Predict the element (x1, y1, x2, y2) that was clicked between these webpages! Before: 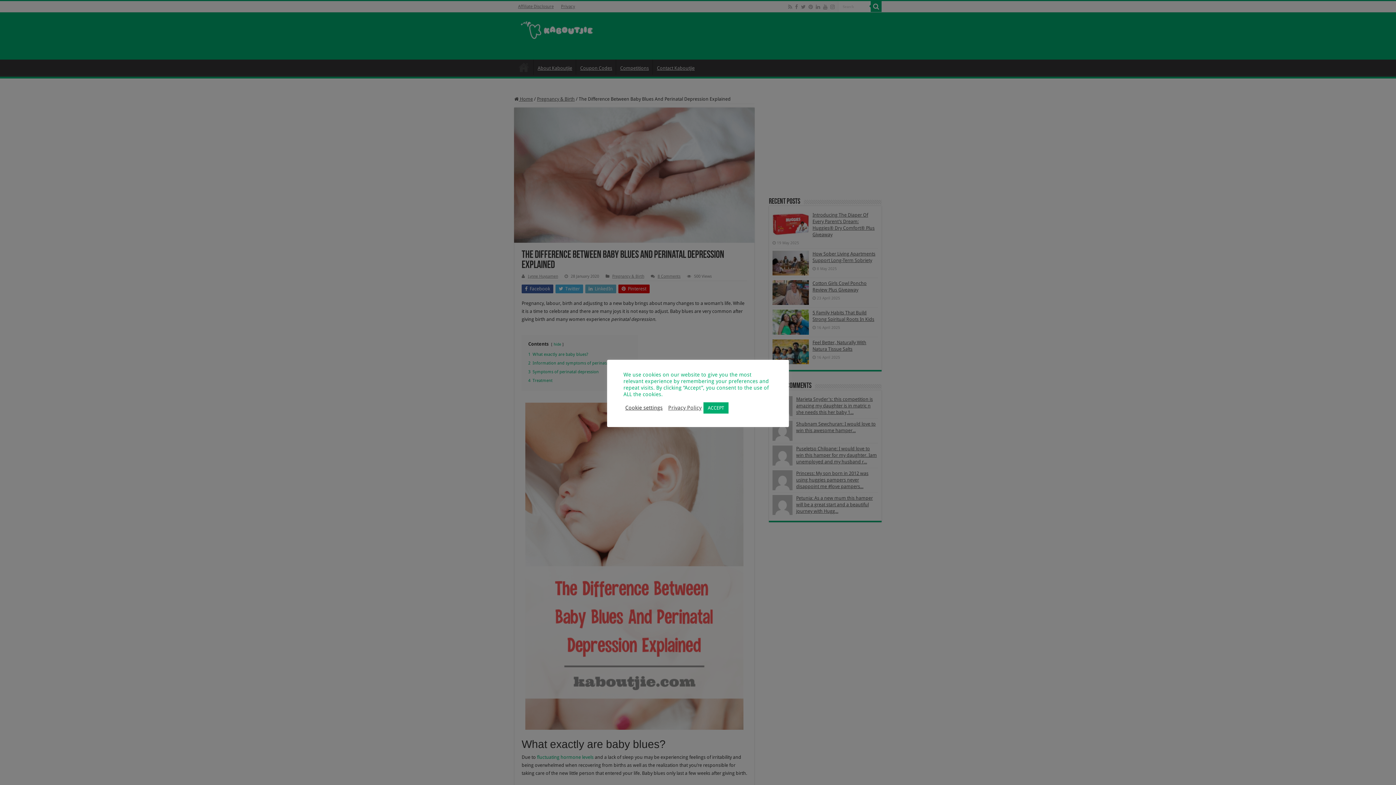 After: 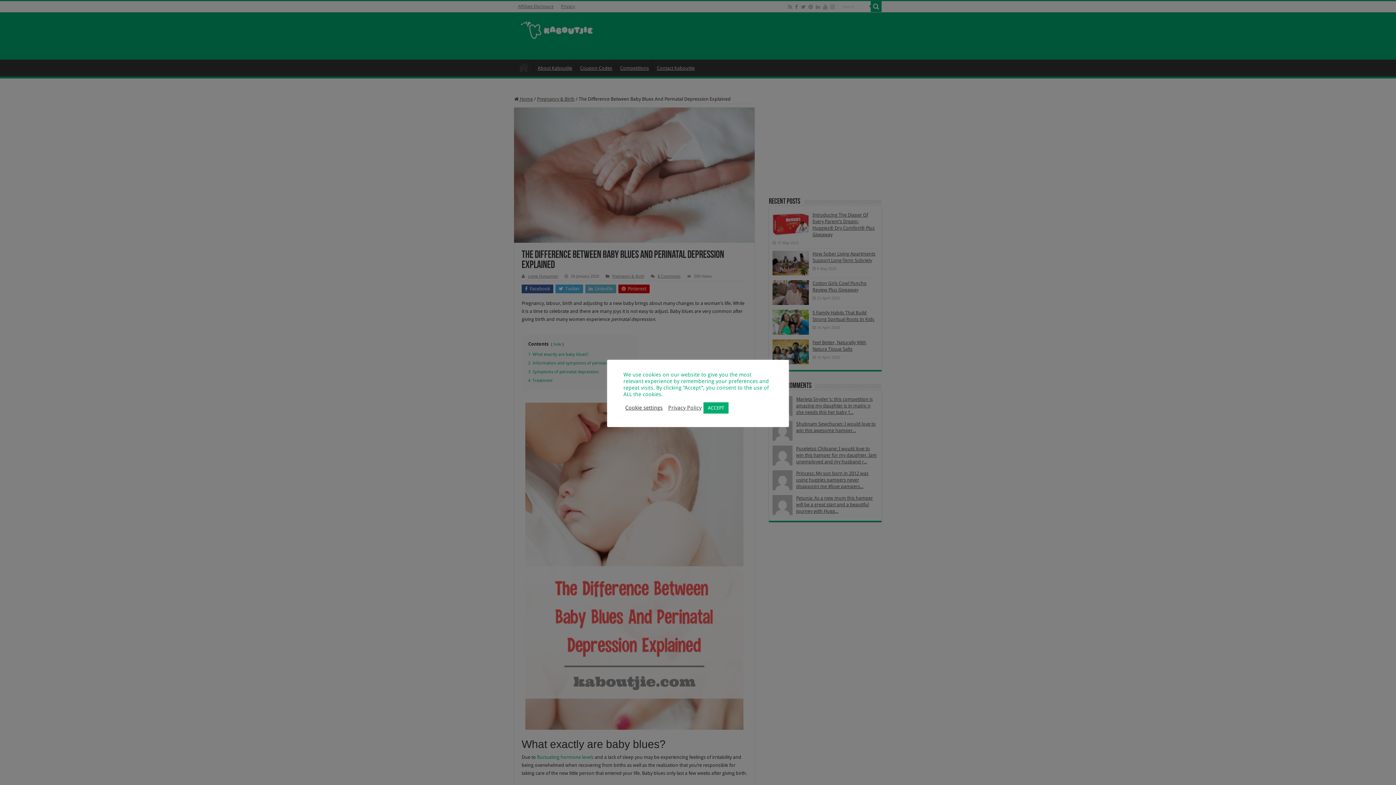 Action: bbox: (668, 404, 701, 411) label: Privacy Policy